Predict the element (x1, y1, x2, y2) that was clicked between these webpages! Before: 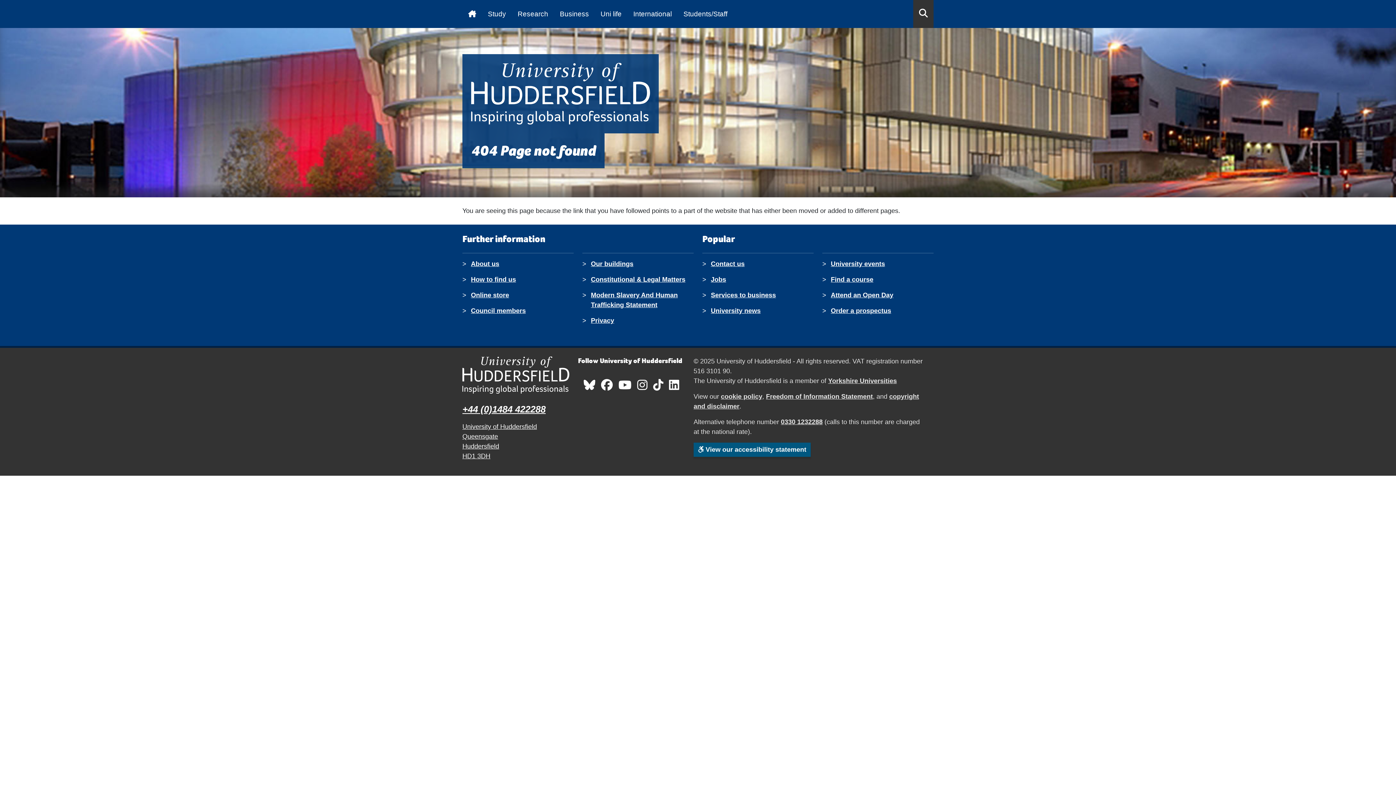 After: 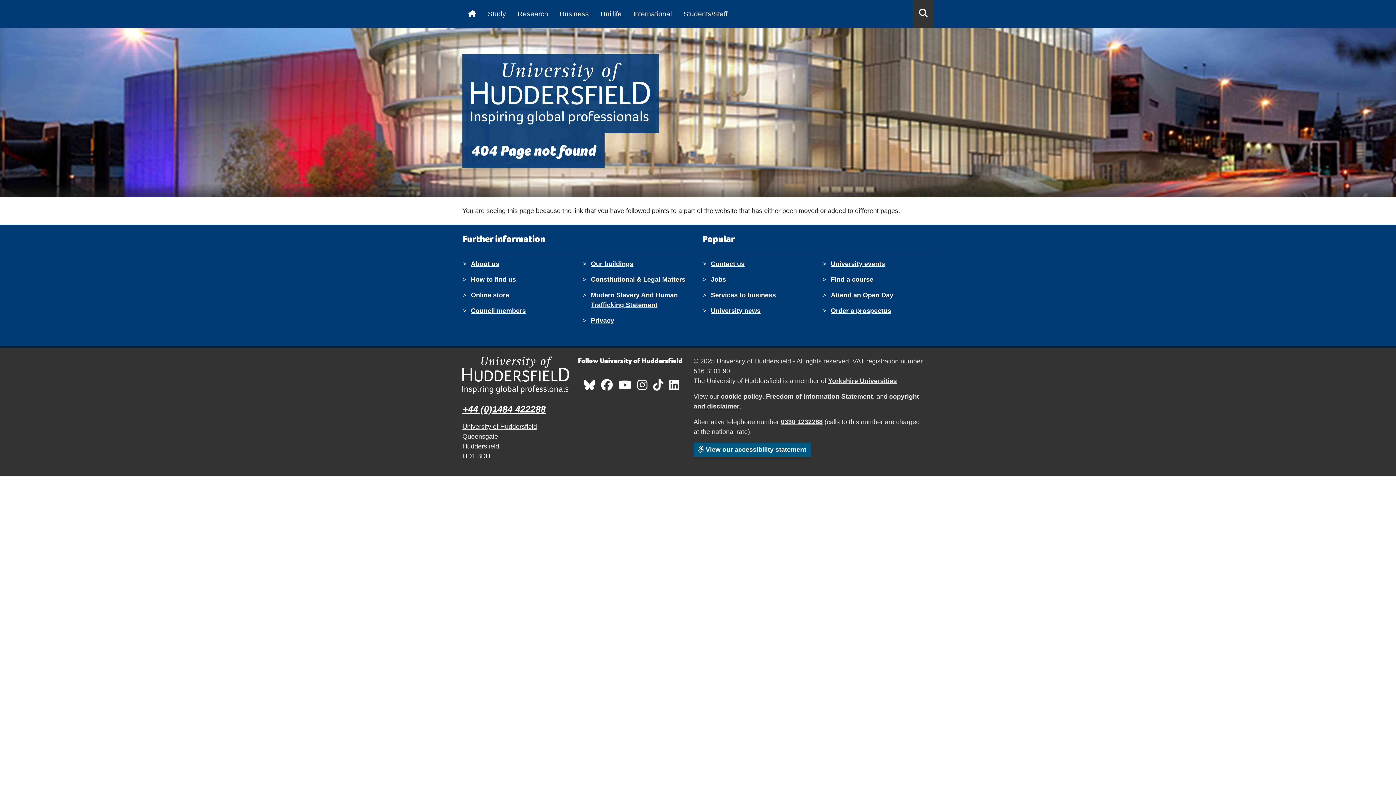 Action: bbox: (828, 377, 897, 384) label: Yorkshire Universities